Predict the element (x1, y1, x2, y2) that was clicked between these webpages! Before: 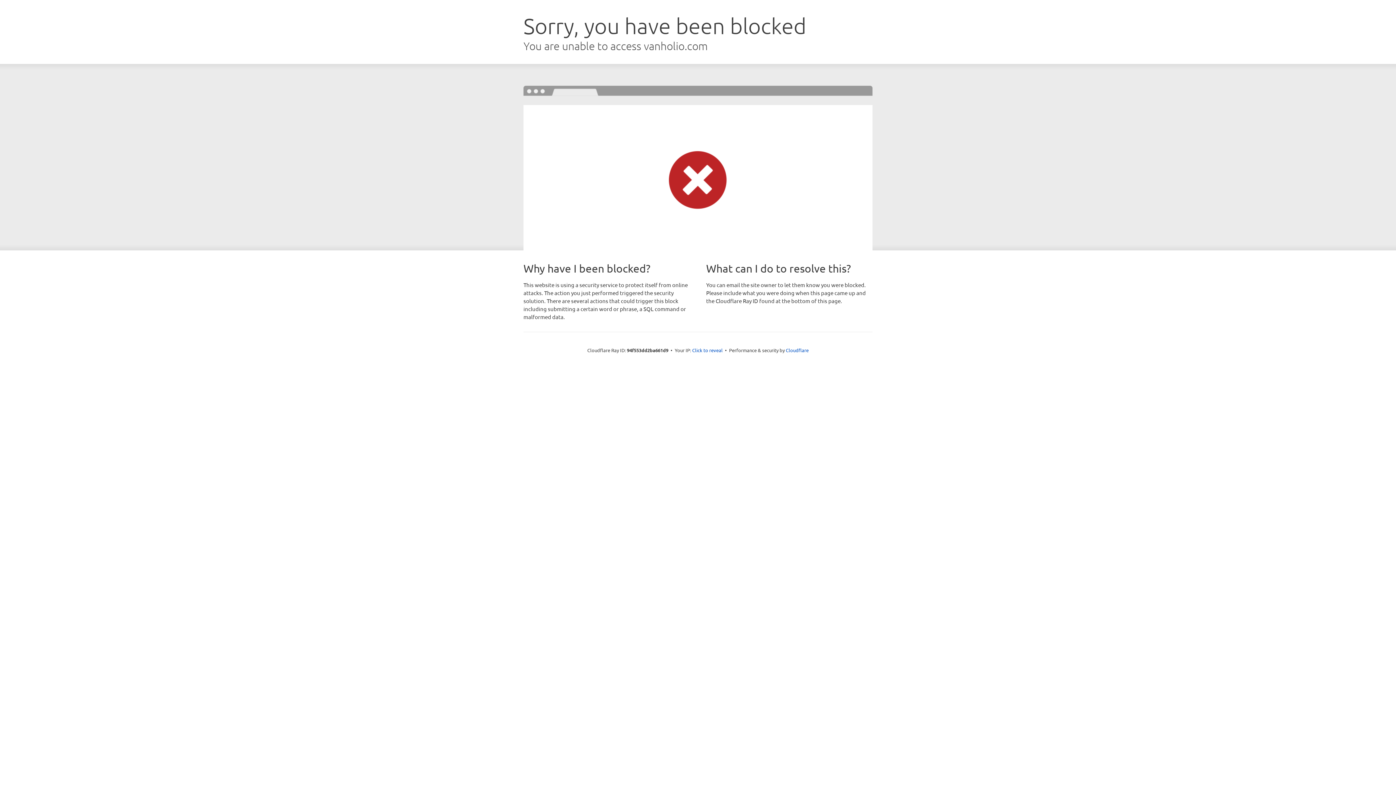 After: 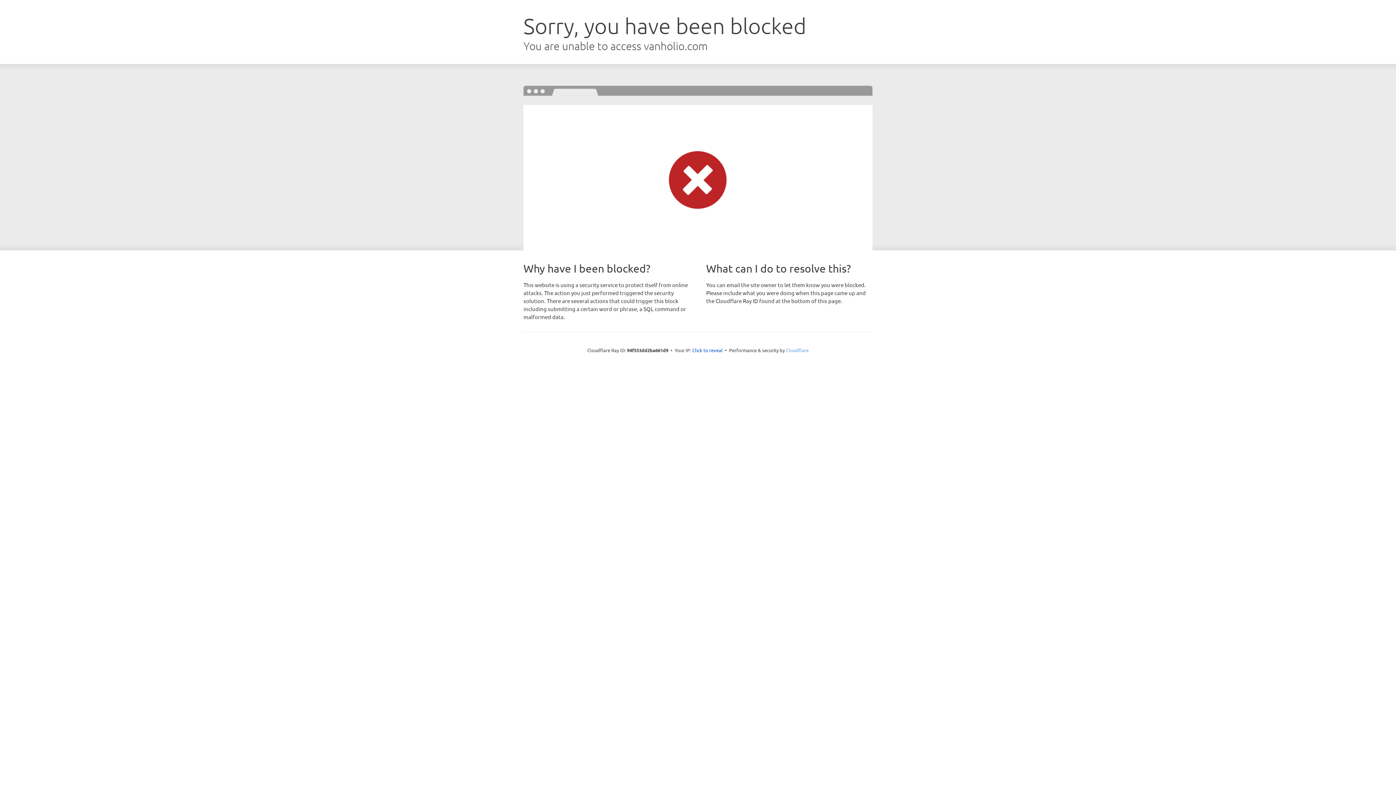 Action: label: Cloudflare bbox: (786, 347, 808, 353)